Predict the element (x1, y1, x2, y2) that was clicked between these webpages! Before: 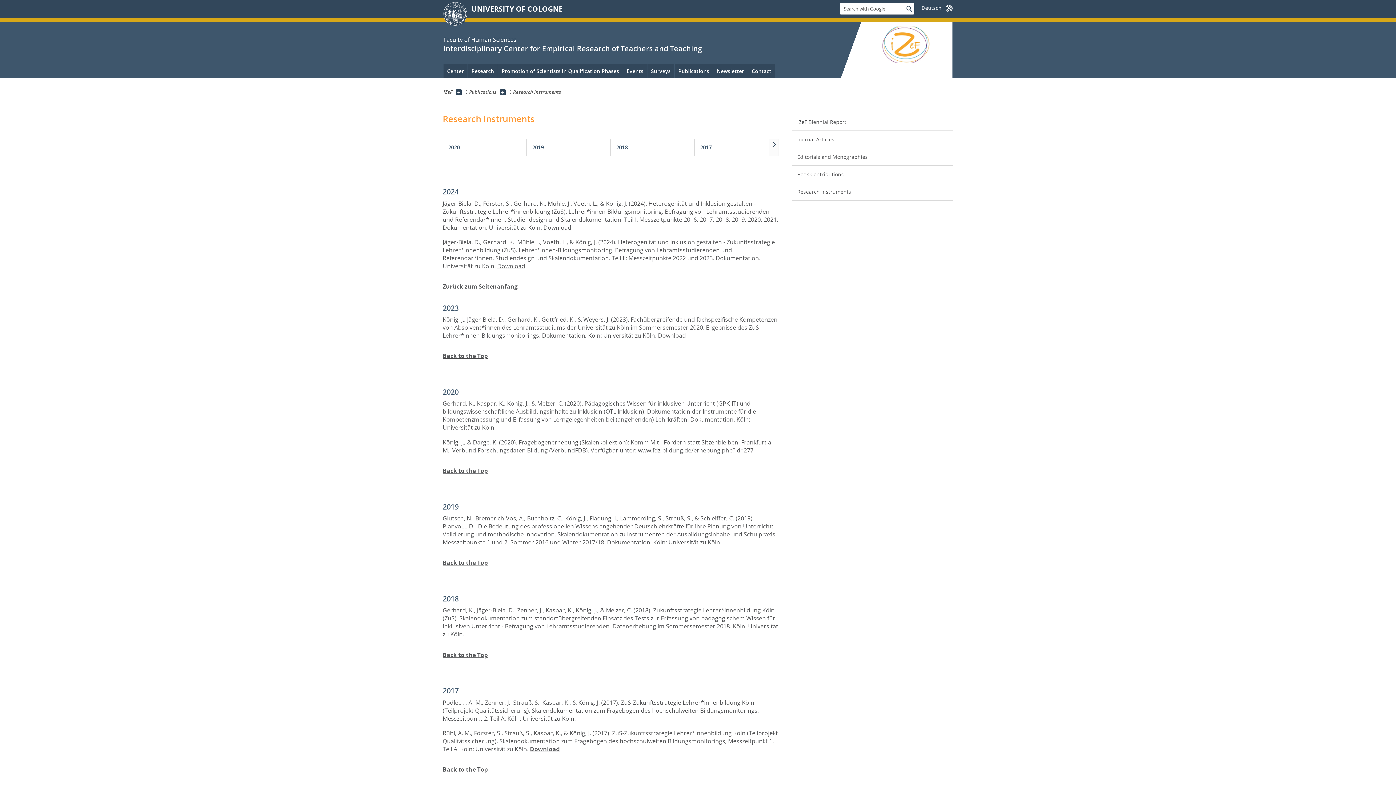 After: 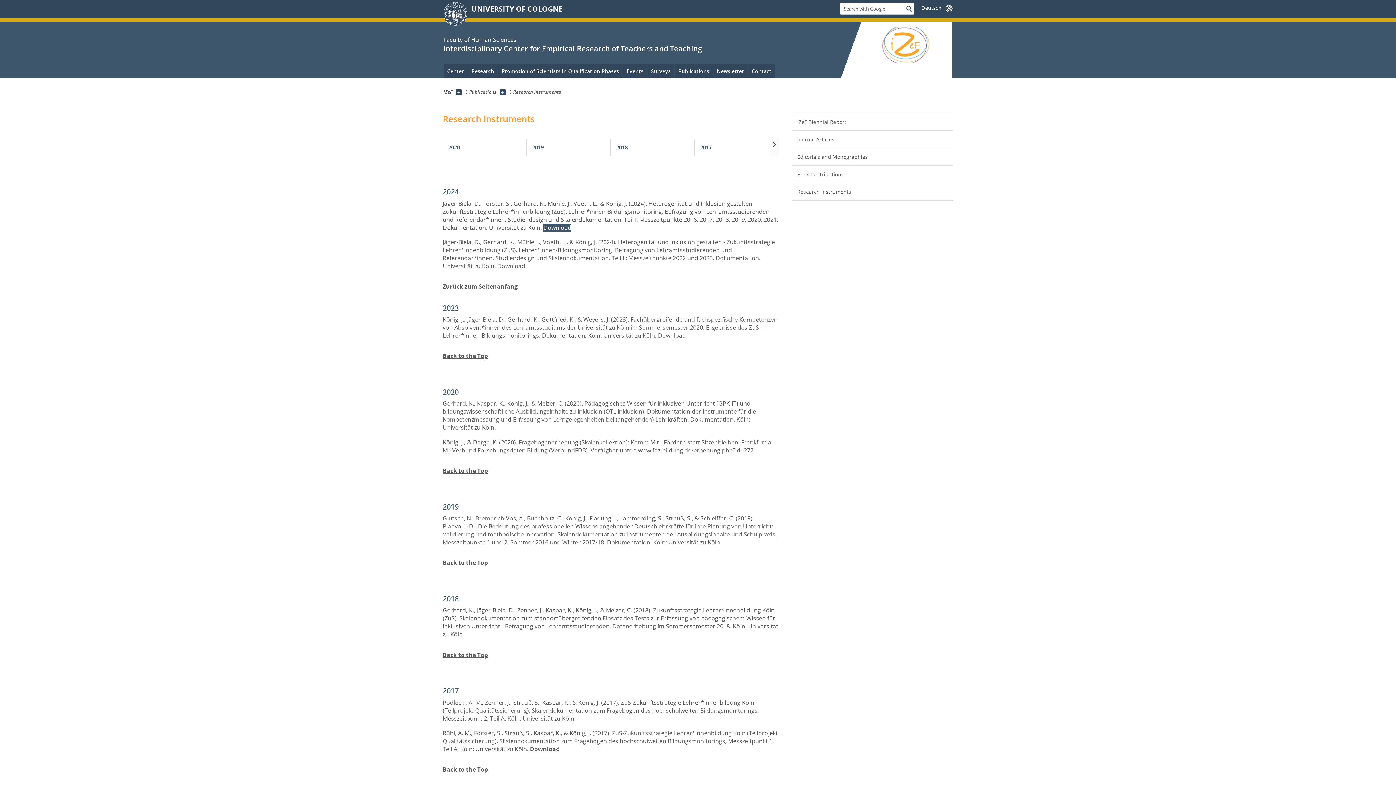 Action: bbox: (543, 223, 571, 231) label: Download